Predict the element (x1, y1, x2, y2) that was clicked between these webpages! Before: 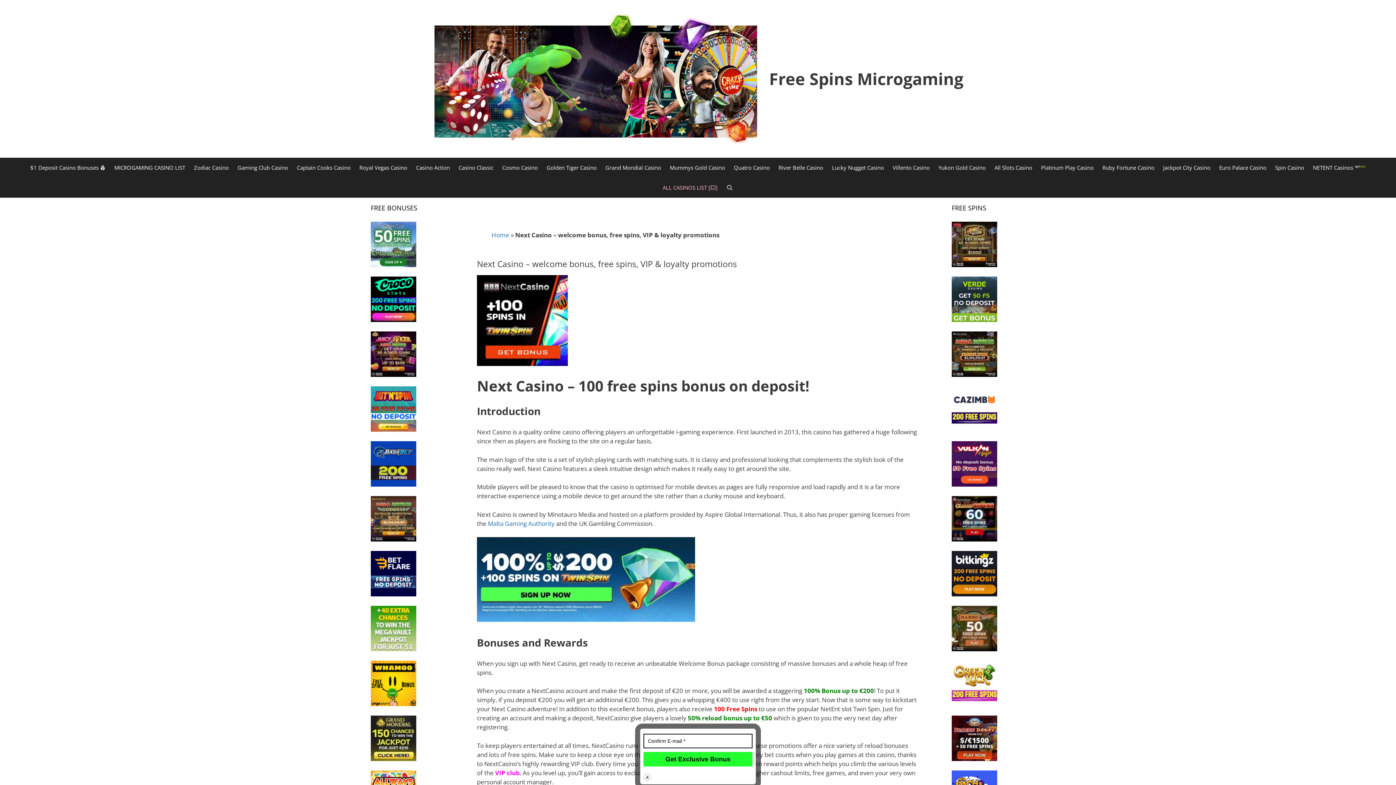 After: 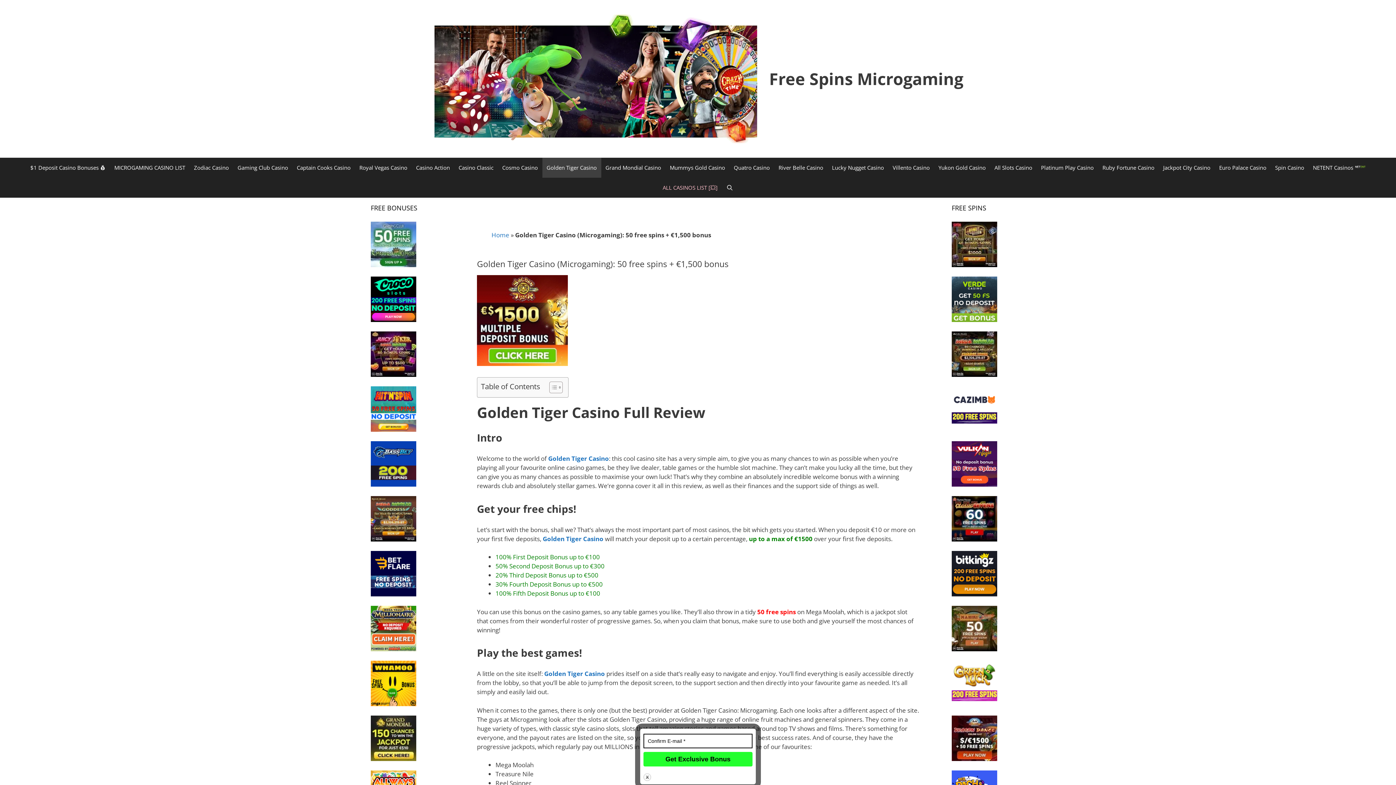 Action: bbox: (542, 157, 601, 177) label: Golden Tiger Casino